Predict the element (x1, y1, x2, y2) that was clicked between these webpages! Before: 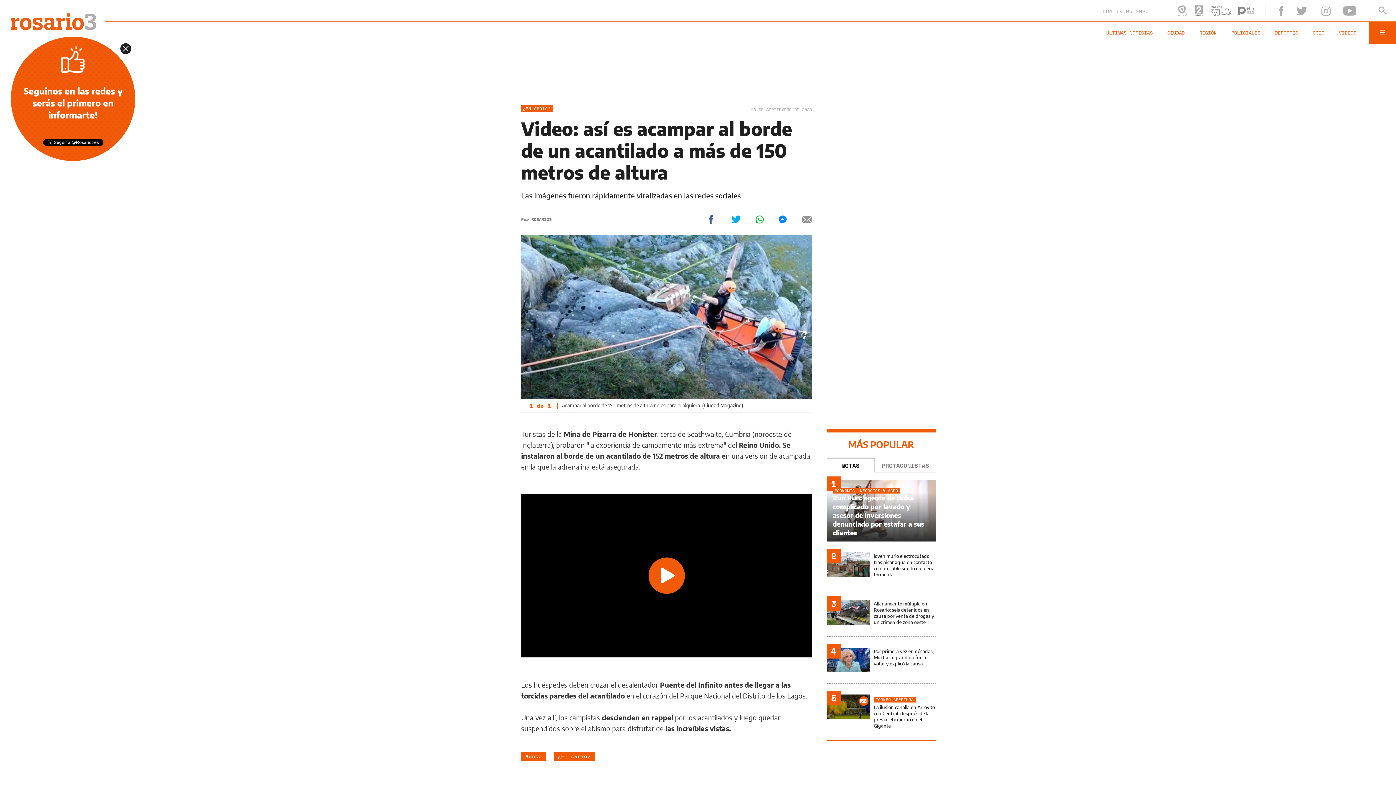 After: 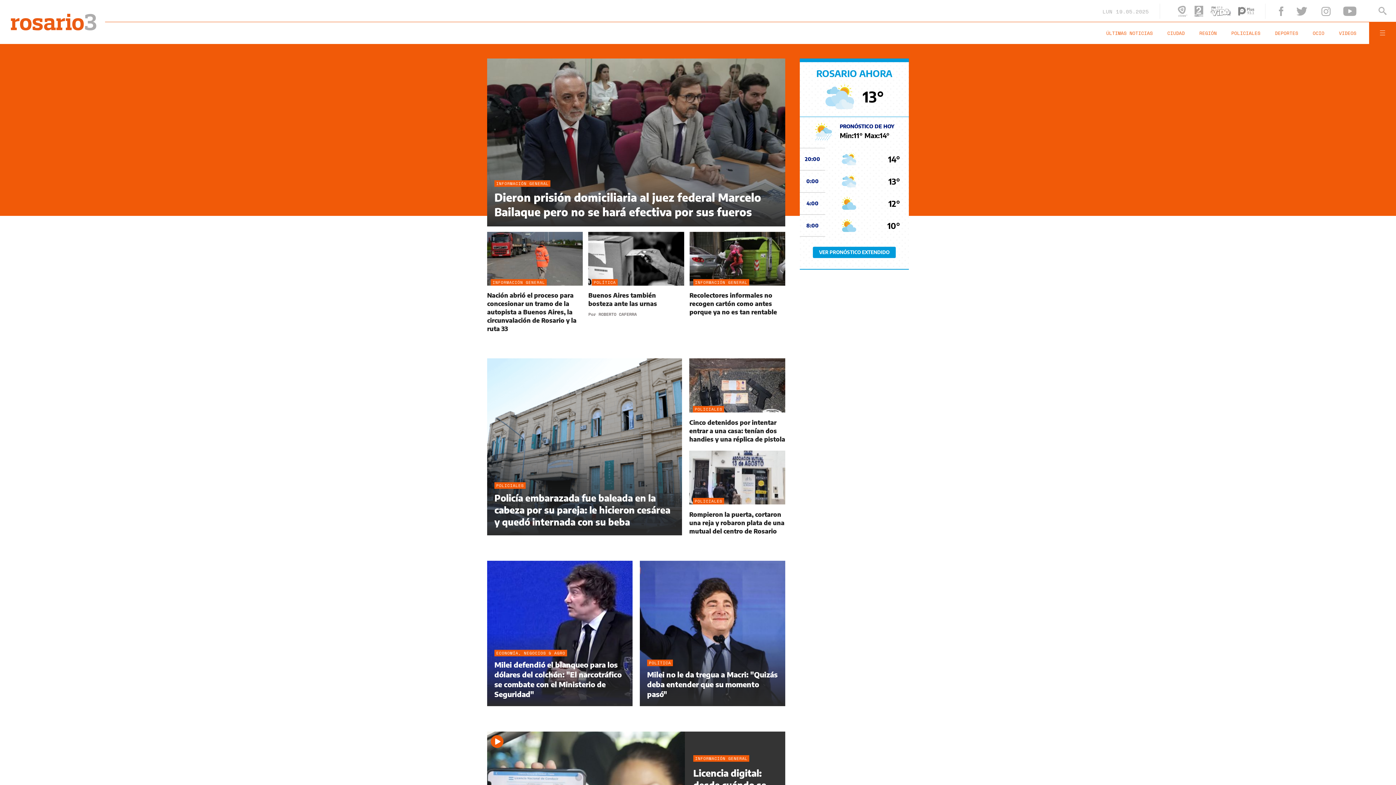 Action: label: LUN 19.05.2025 bbox: (1102, 7, 1160, 14)